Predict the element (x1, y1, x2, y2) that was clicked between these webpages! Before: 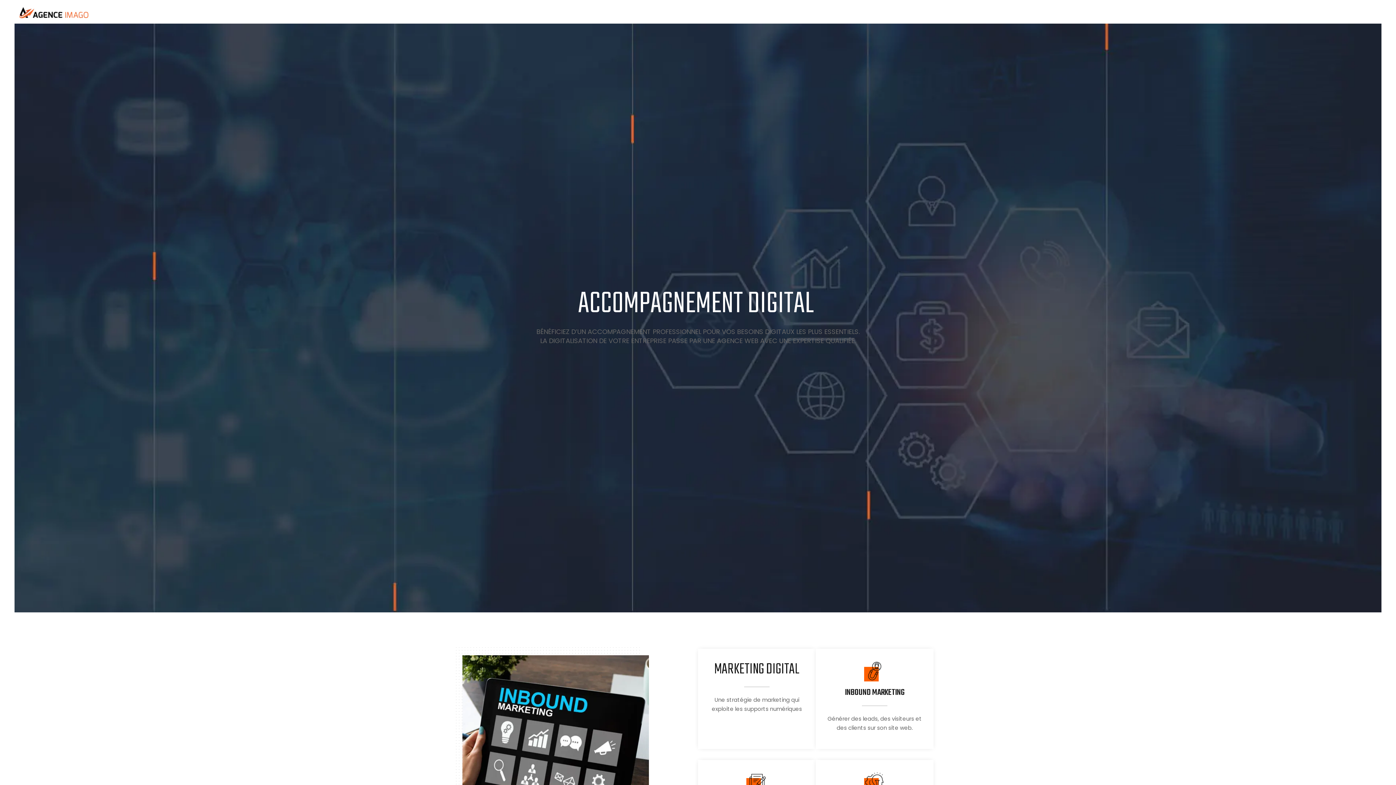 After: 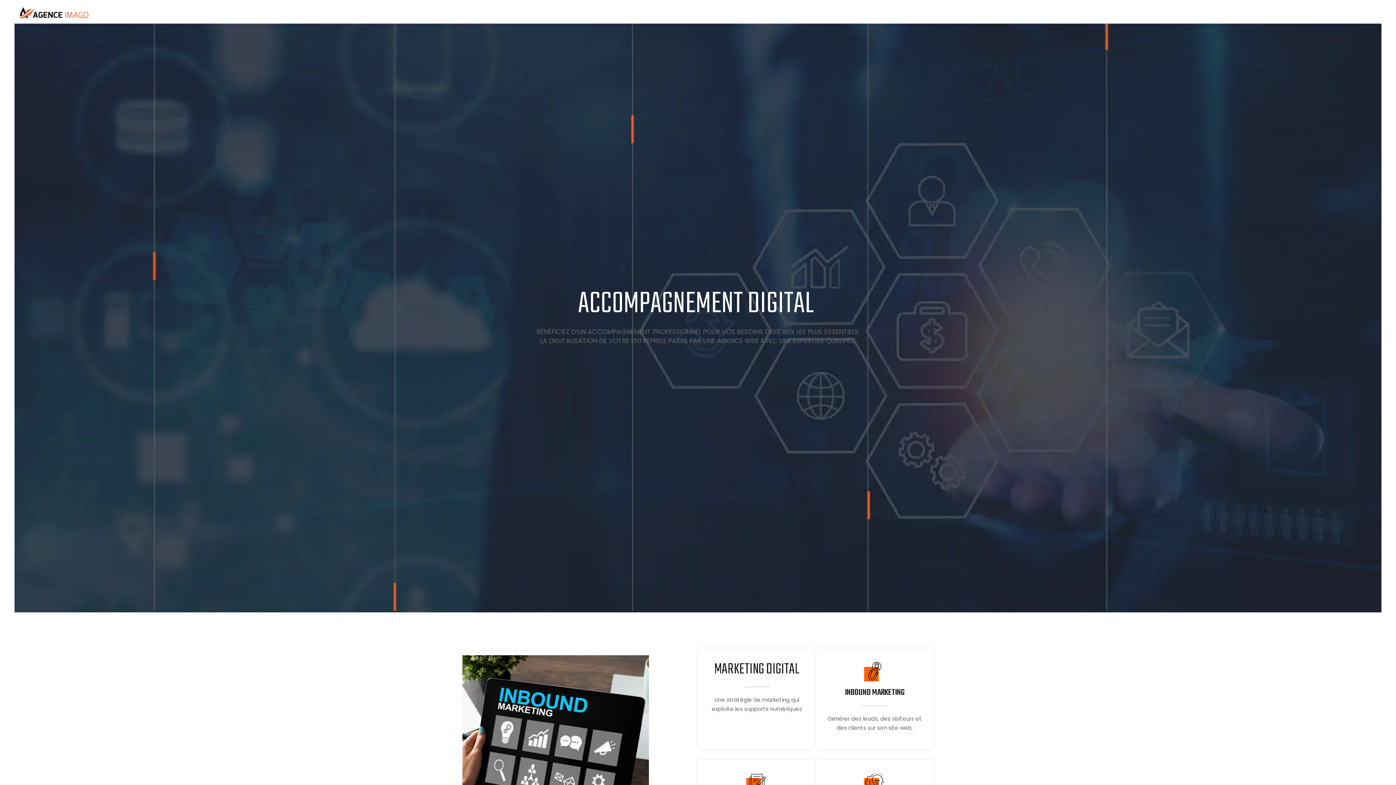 Action: bbox: (1374, 8, 1378, 15)